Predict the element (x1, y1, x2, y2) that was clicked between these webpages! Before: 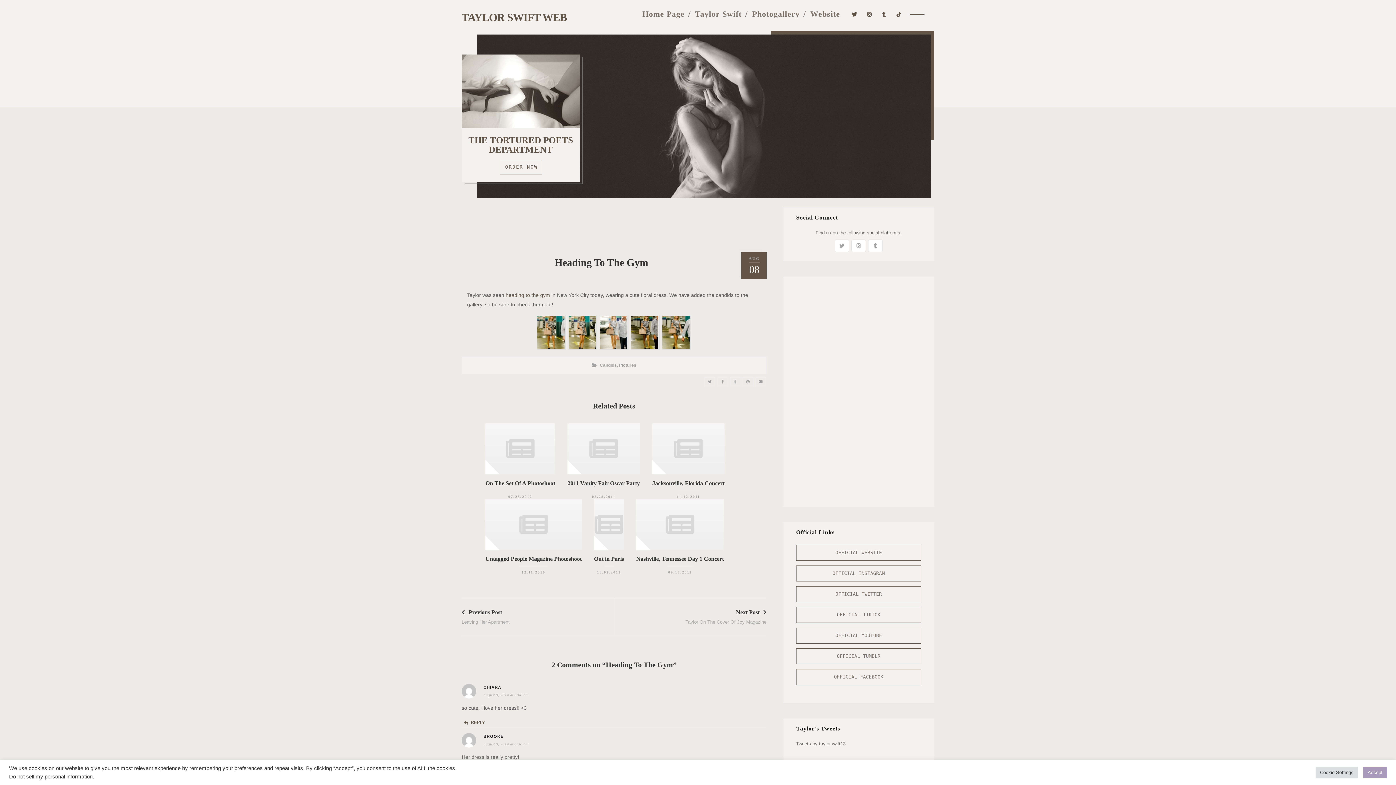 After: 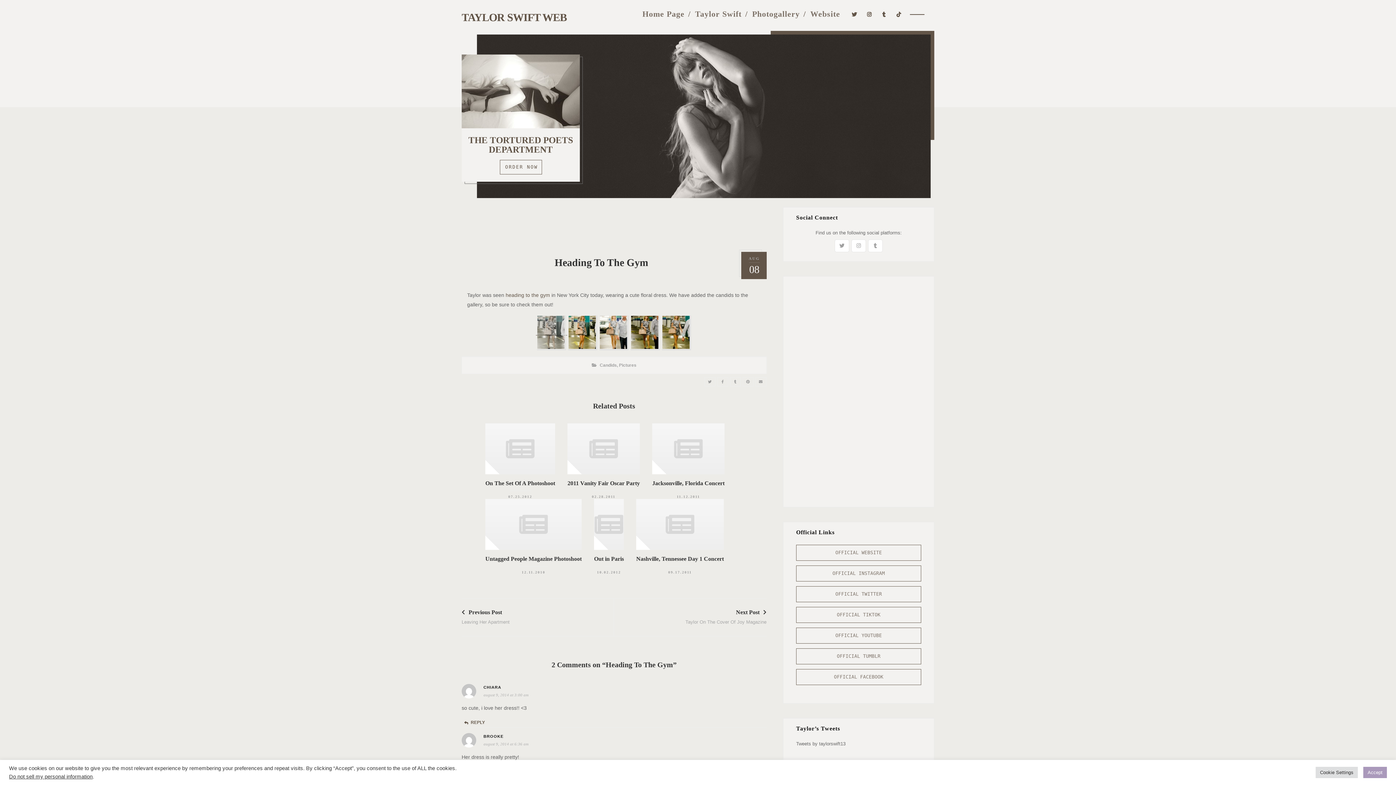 Action: bbox: (536, 329, 567, 335)